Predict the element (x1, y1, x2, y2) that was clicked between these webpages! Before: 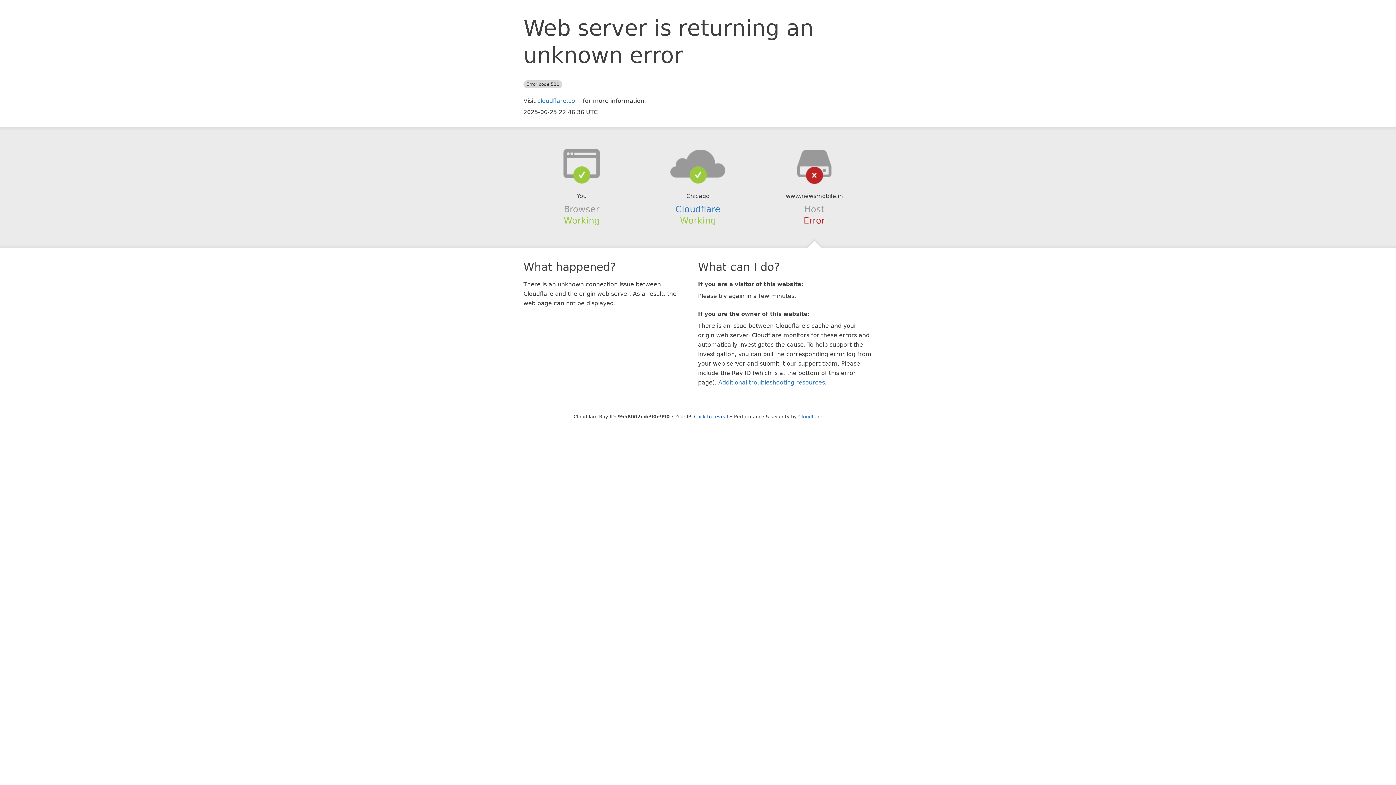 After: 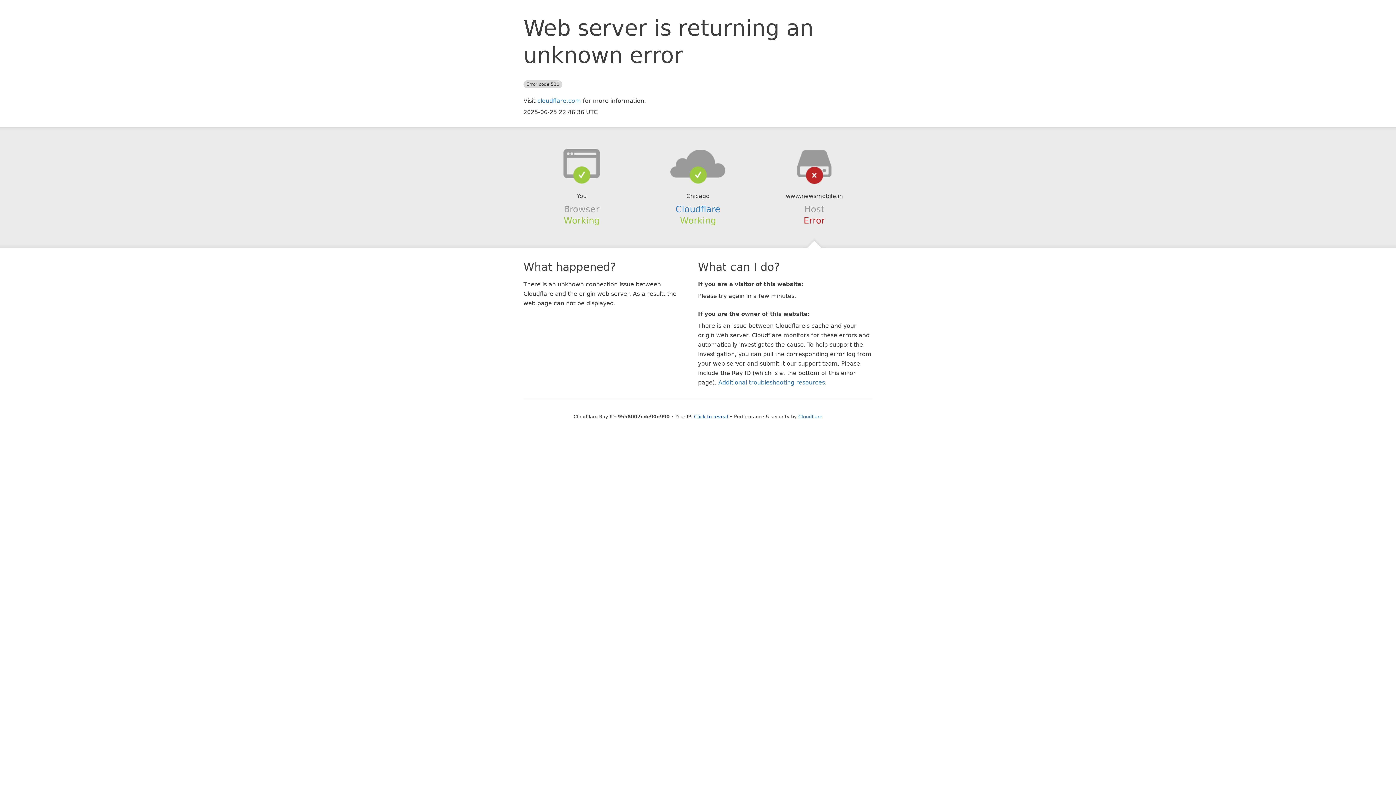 Action: bbox: (639, 148, 756, 178)